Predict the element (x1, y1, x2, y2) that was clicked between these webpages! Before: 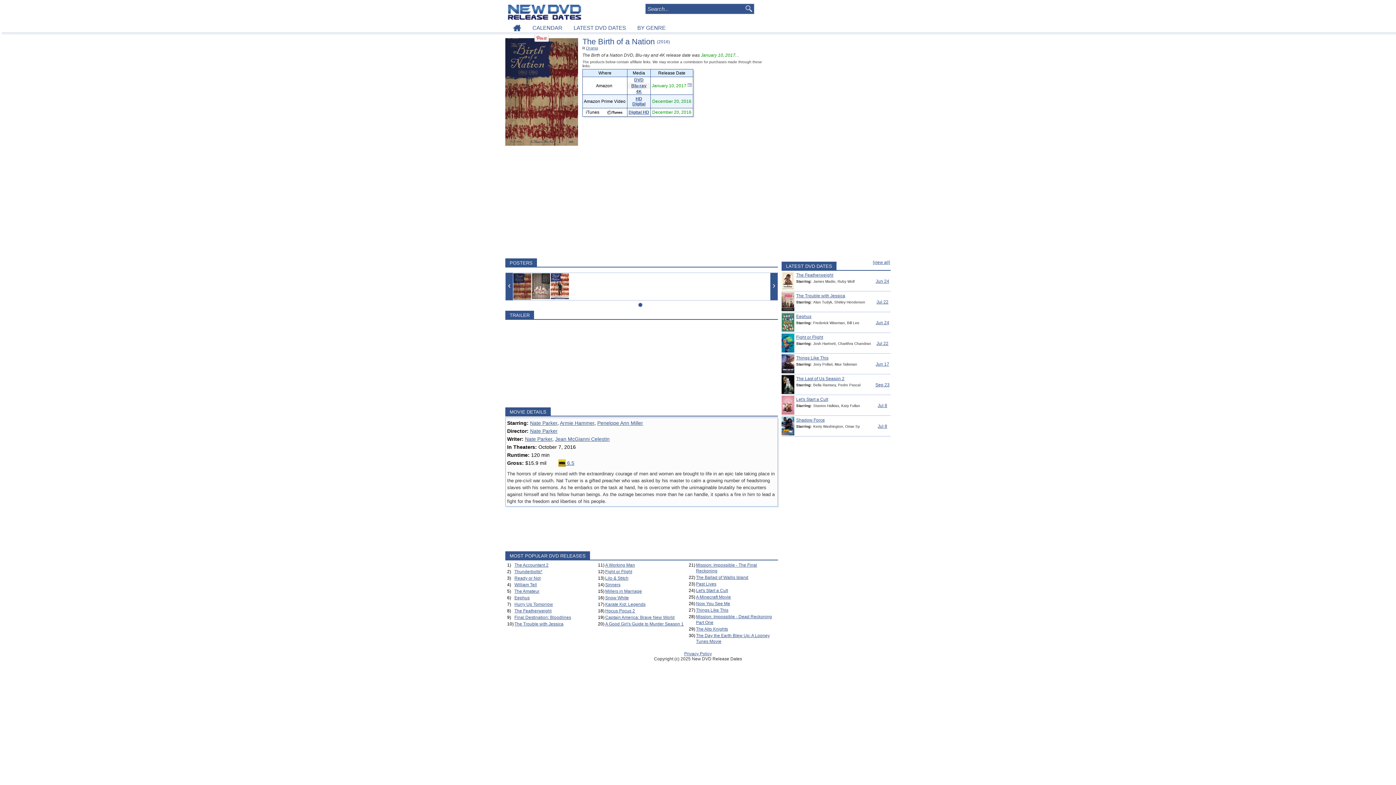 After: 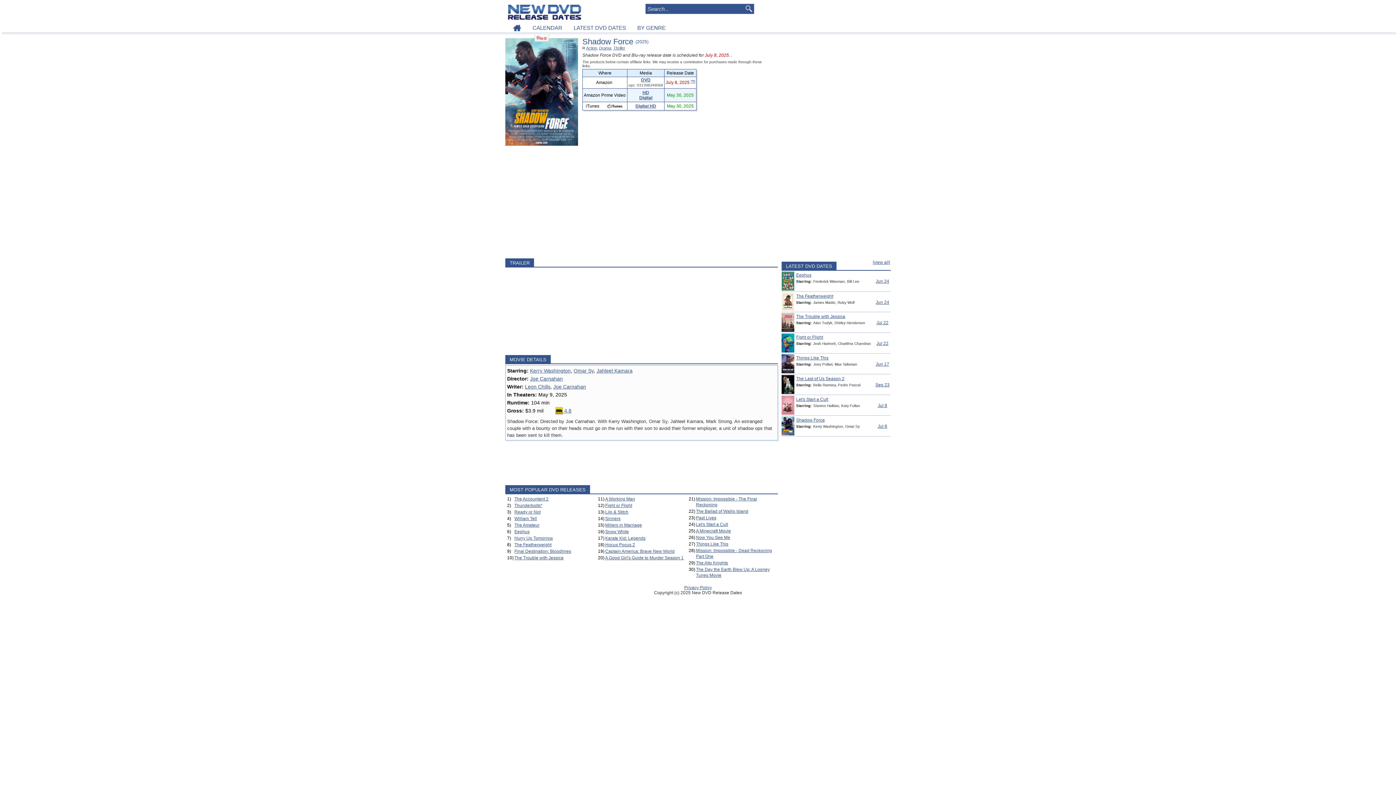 Action: bbox: (796, 417, 825, 422) label: Shadow Force